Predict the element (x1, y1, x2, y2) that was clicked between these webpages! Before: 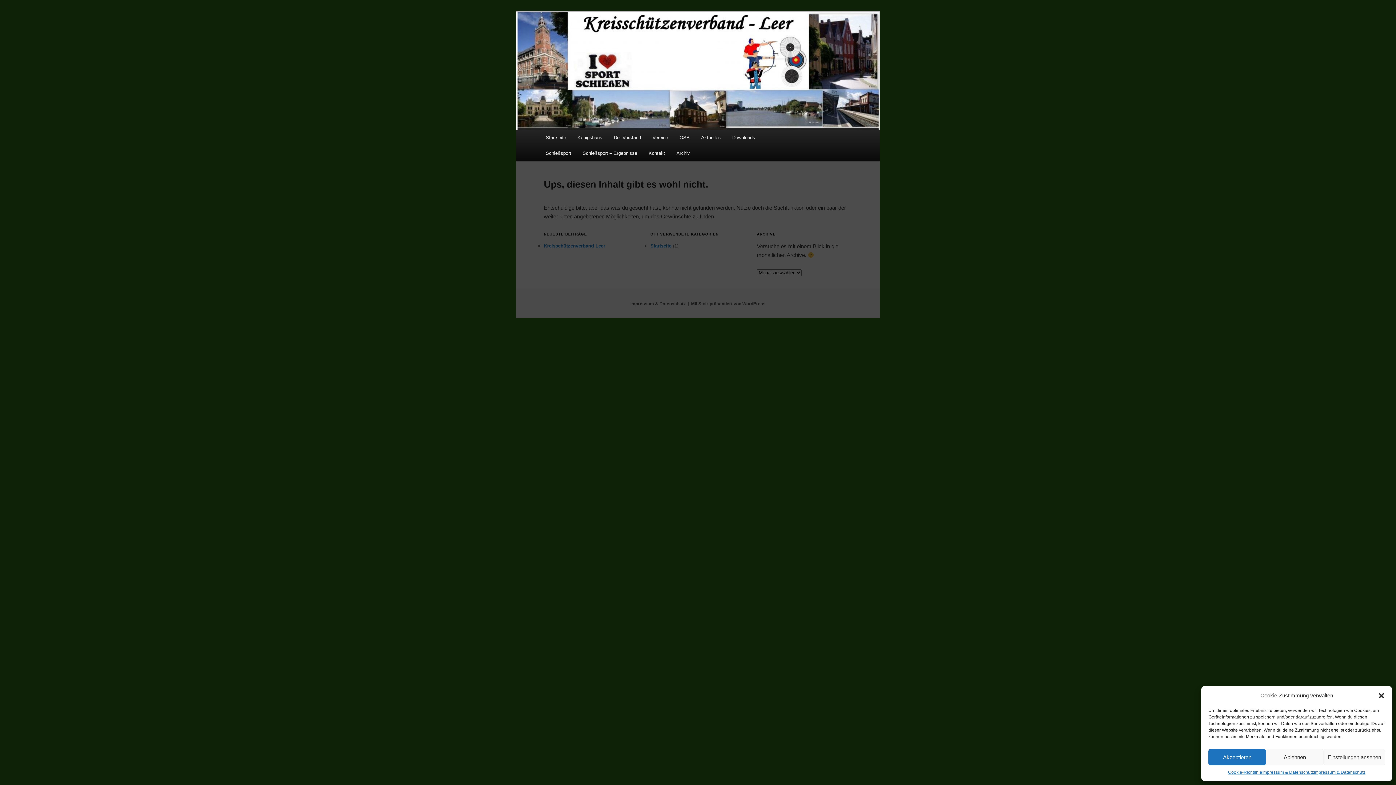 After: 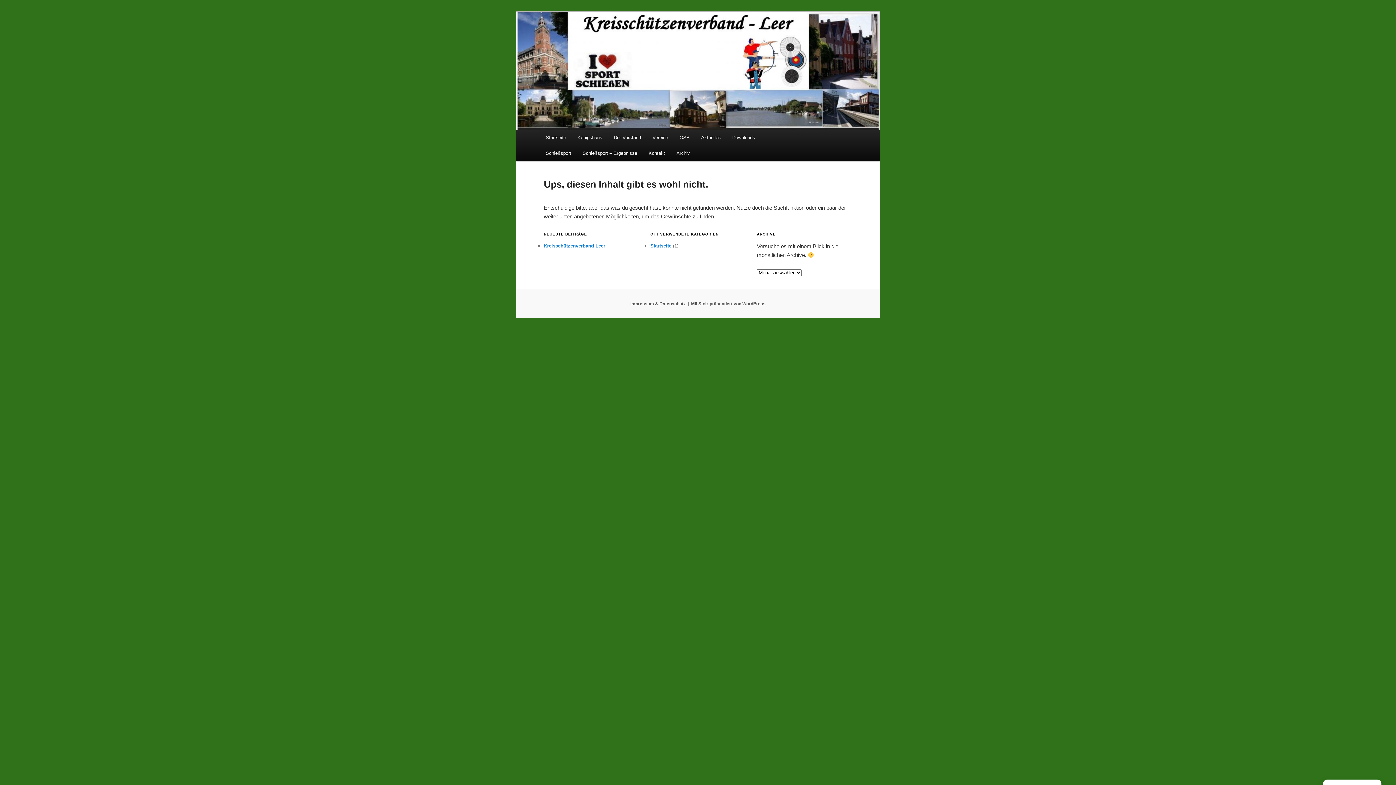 Action: bbox: (1208, 749, 1266, 765) label: Akzeptieren